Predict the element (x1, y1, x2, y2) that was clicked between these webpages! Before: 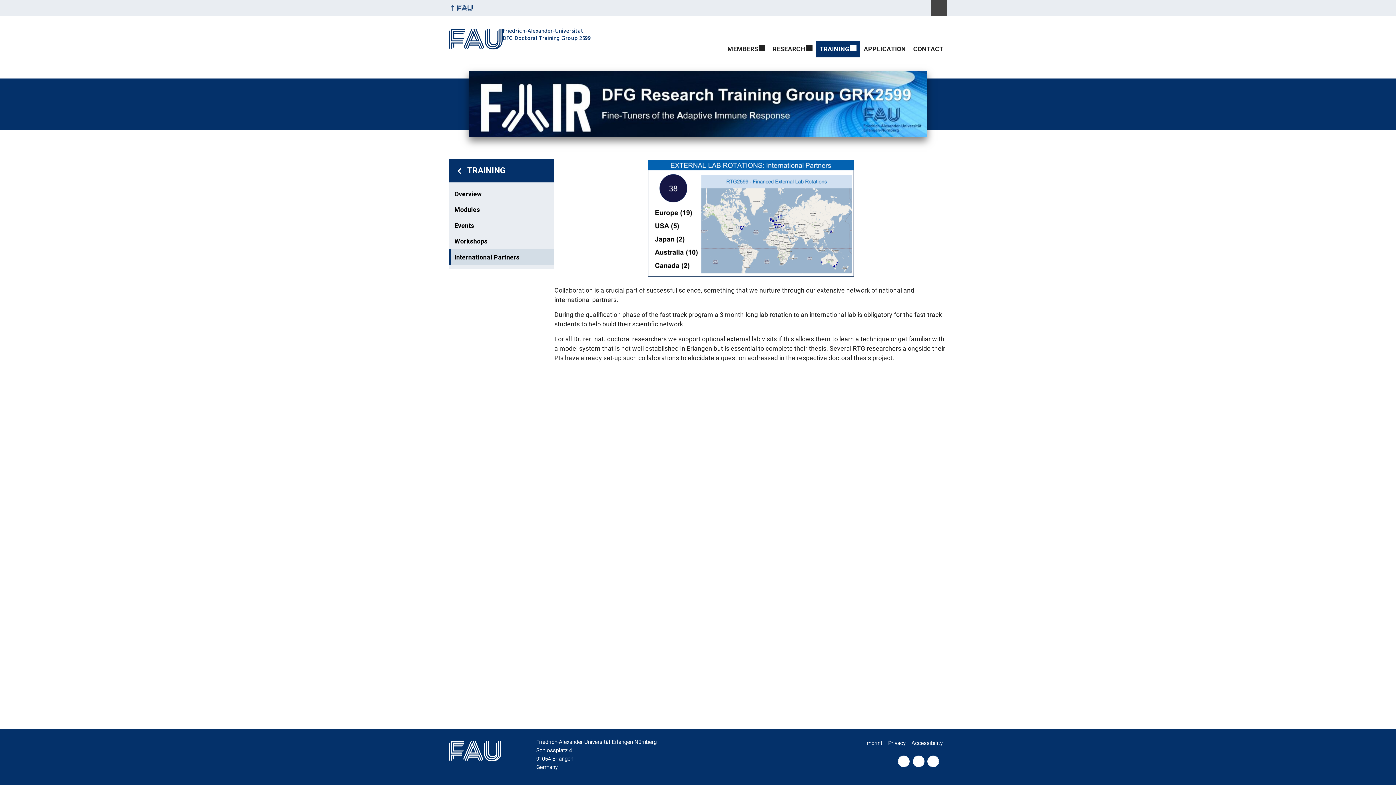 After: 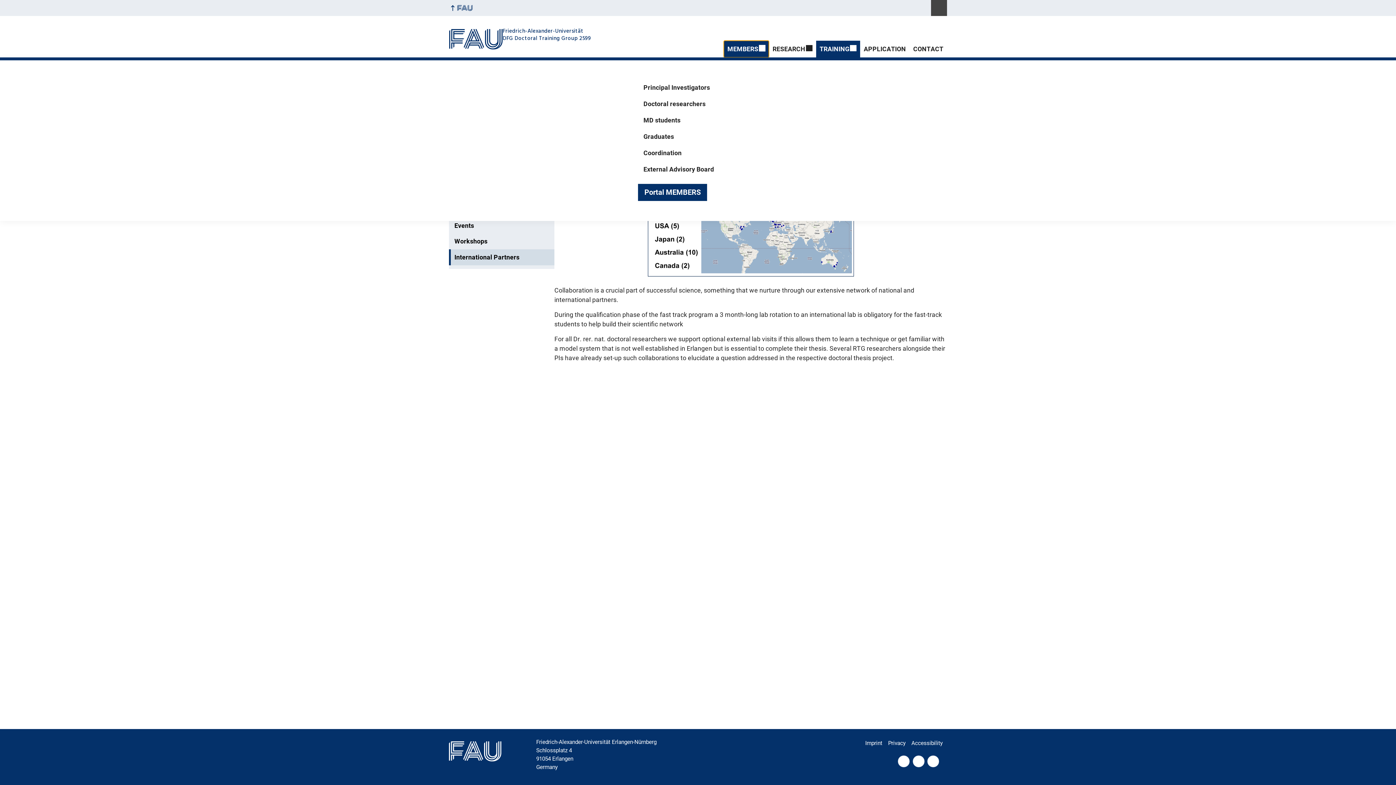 Action: label: MEMBERS bbox: (723, 40, 769, 57)